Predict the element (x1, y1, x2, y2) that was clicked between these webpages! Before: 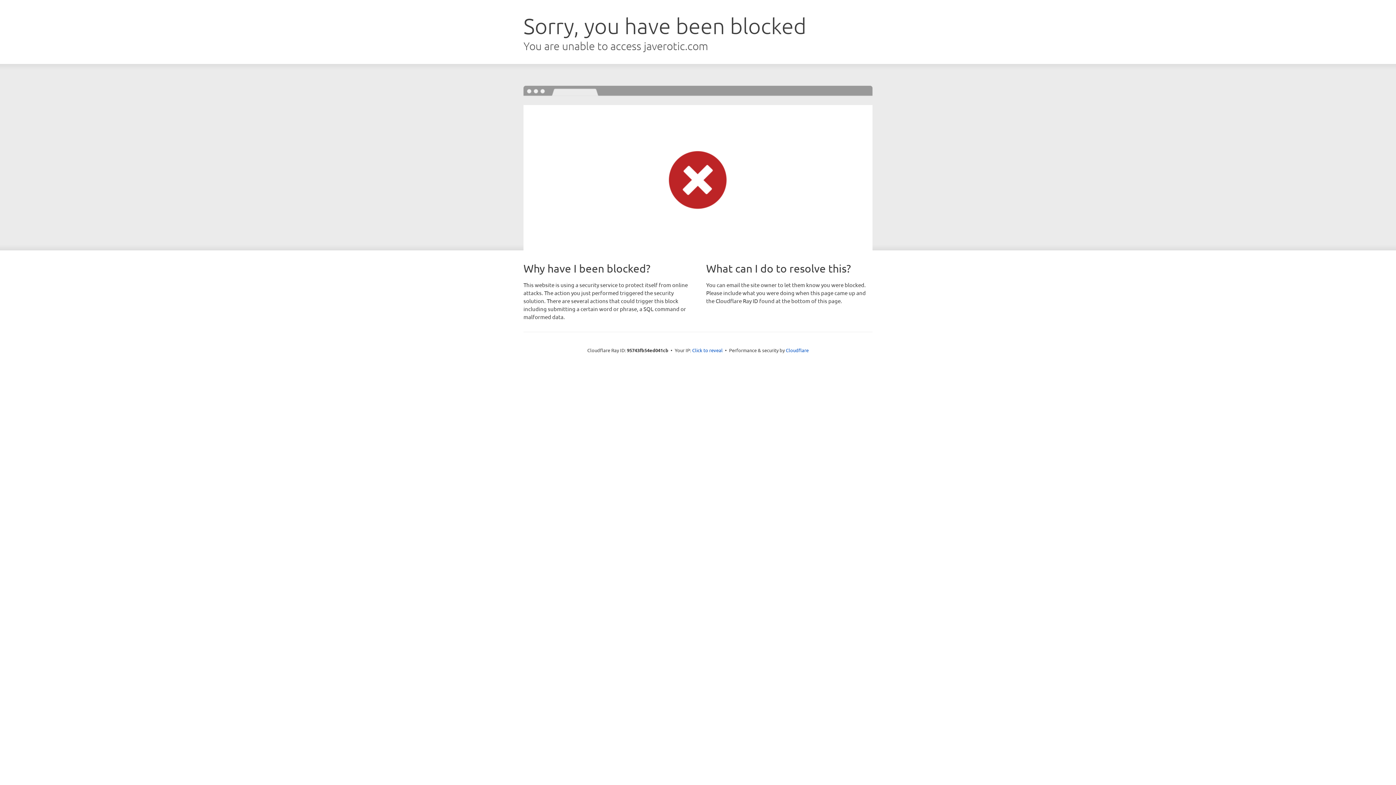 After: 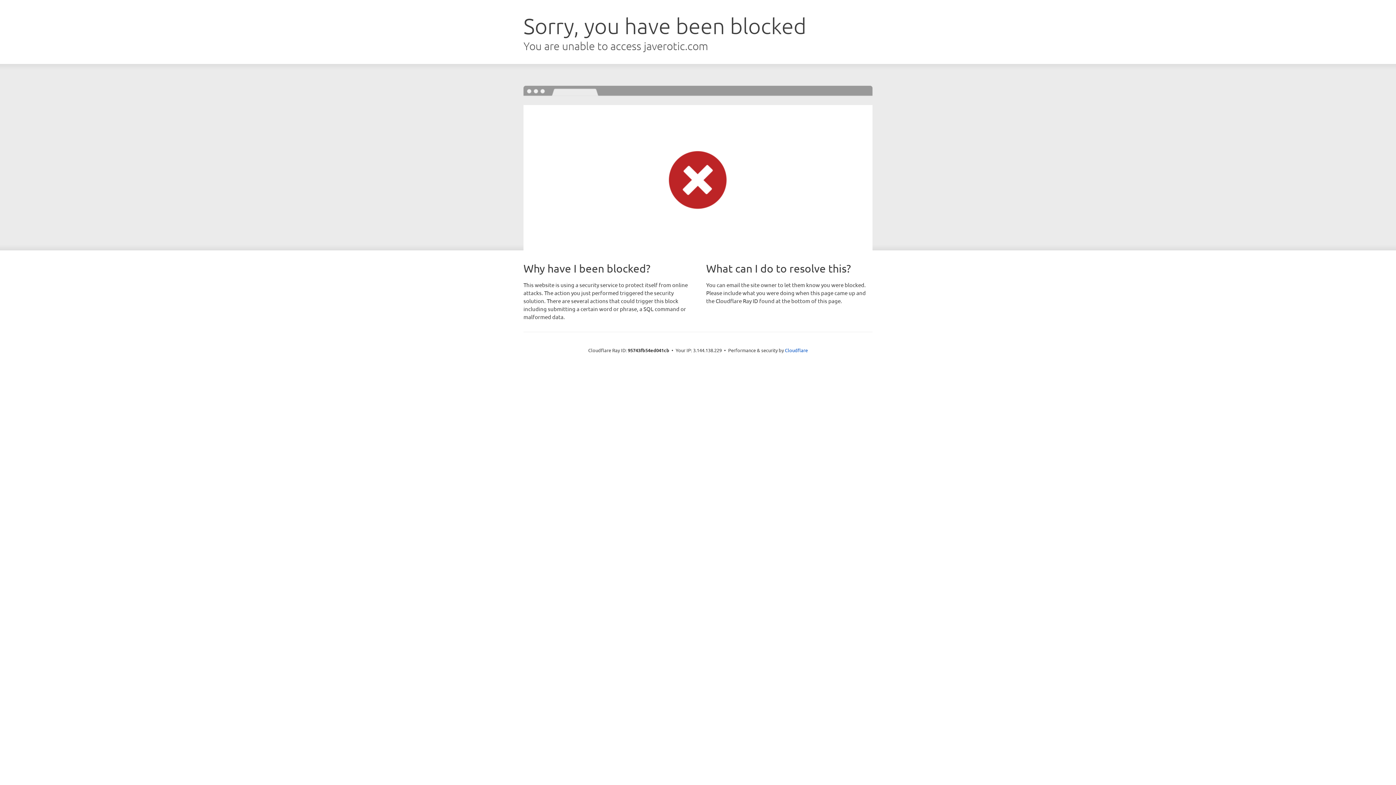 Action: label: Click to reveal bbox: (692, 346, 722, 353)